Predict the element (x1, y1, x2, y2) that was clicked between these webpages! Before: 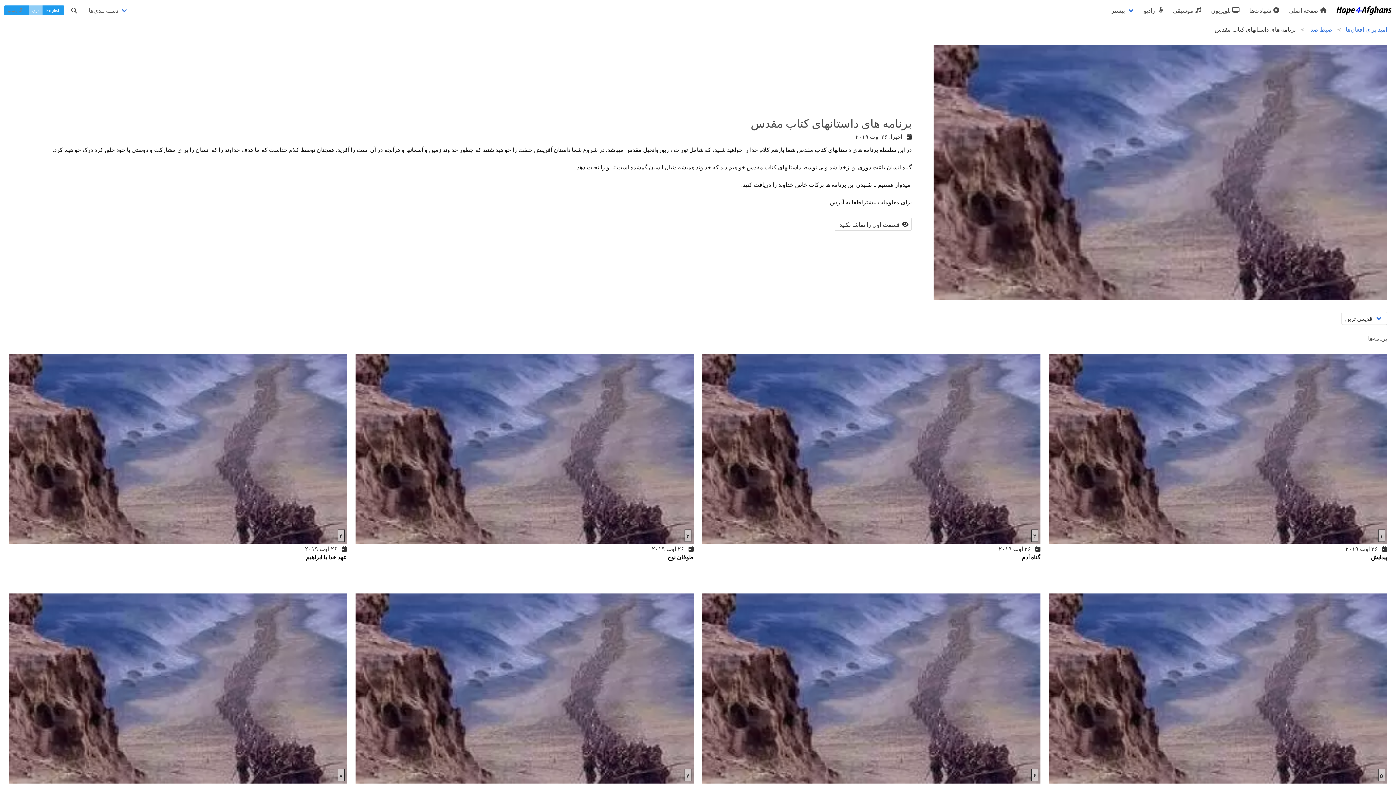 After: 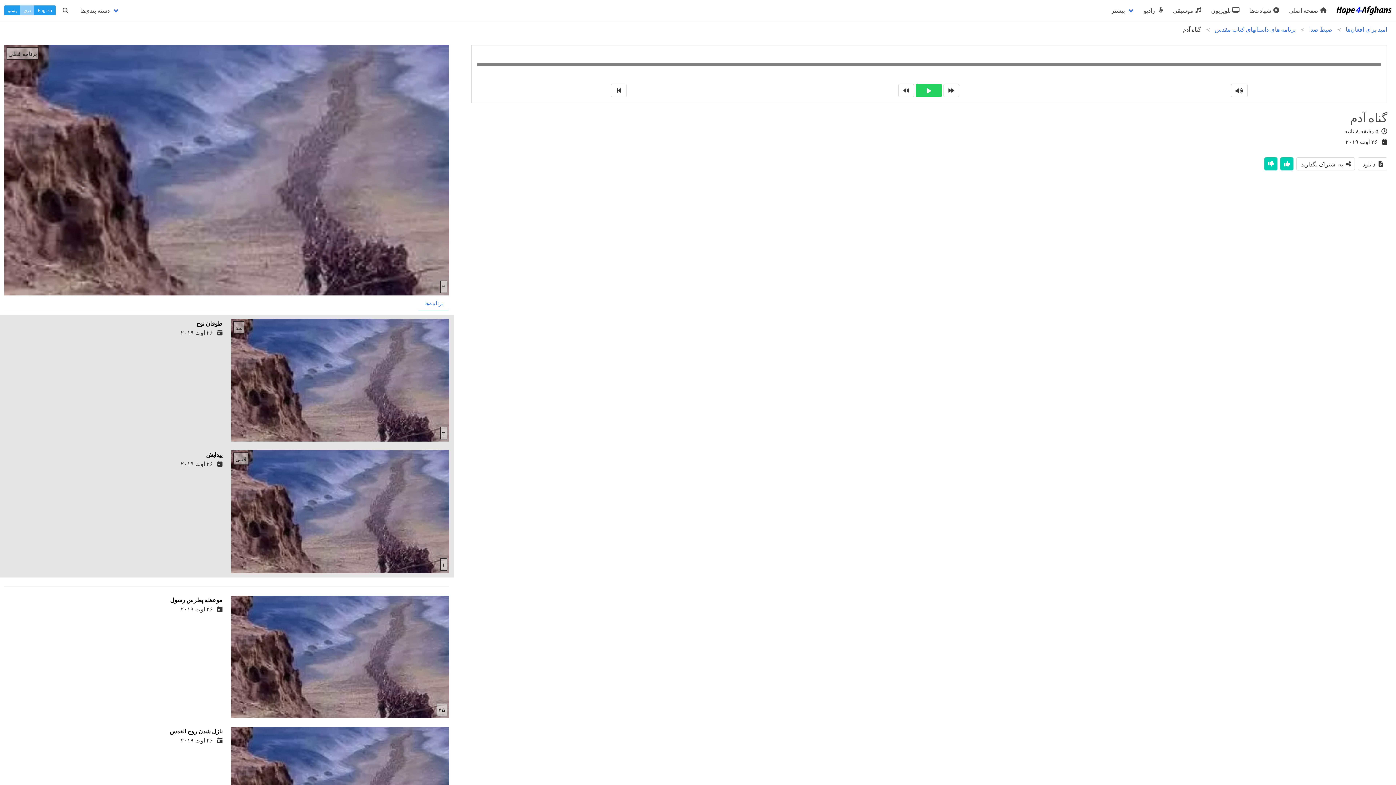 Action: bbox: (702, 354, 1040, 585) label: ۲

  ۲۶ اوت ۲۰۱۹

گناه آدم

  ۵ دقیقه ۸ ثانیه